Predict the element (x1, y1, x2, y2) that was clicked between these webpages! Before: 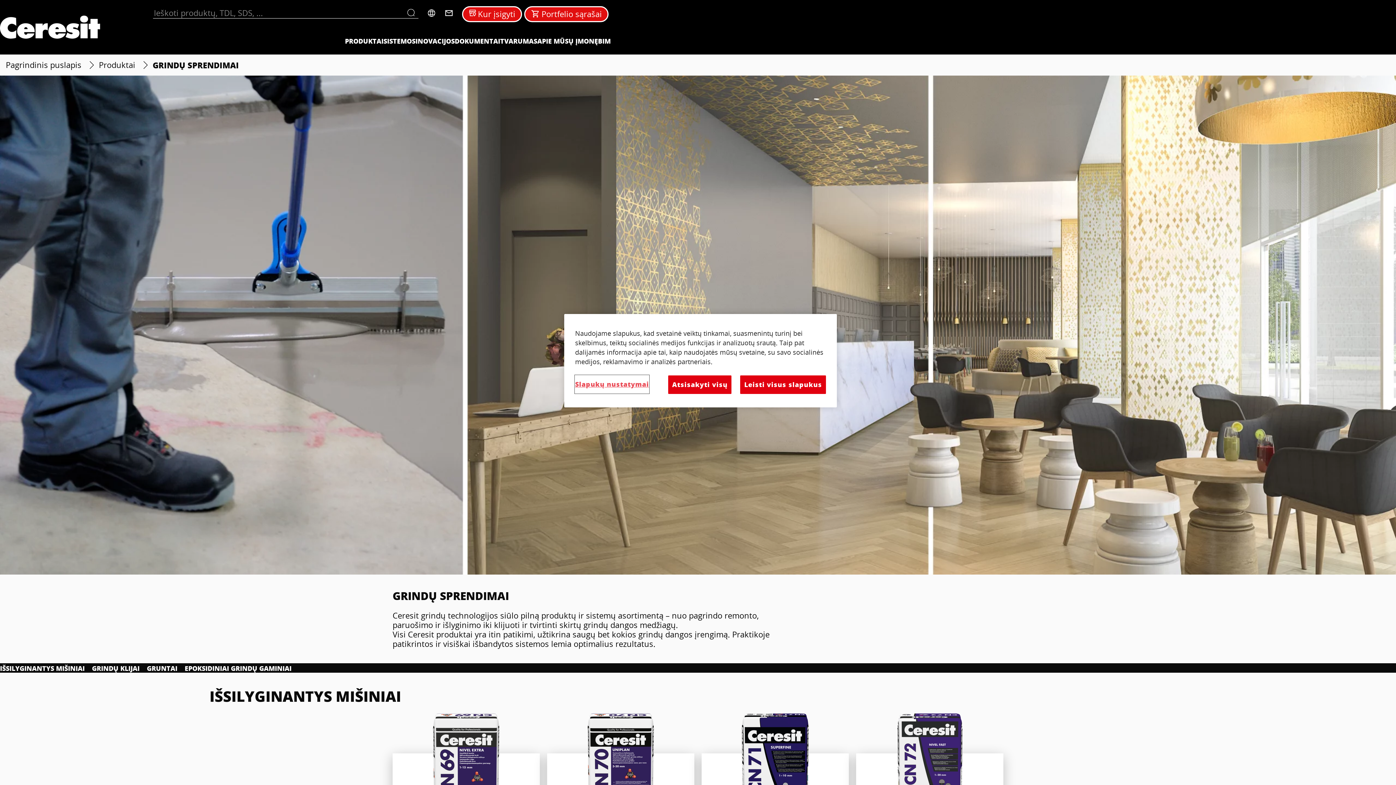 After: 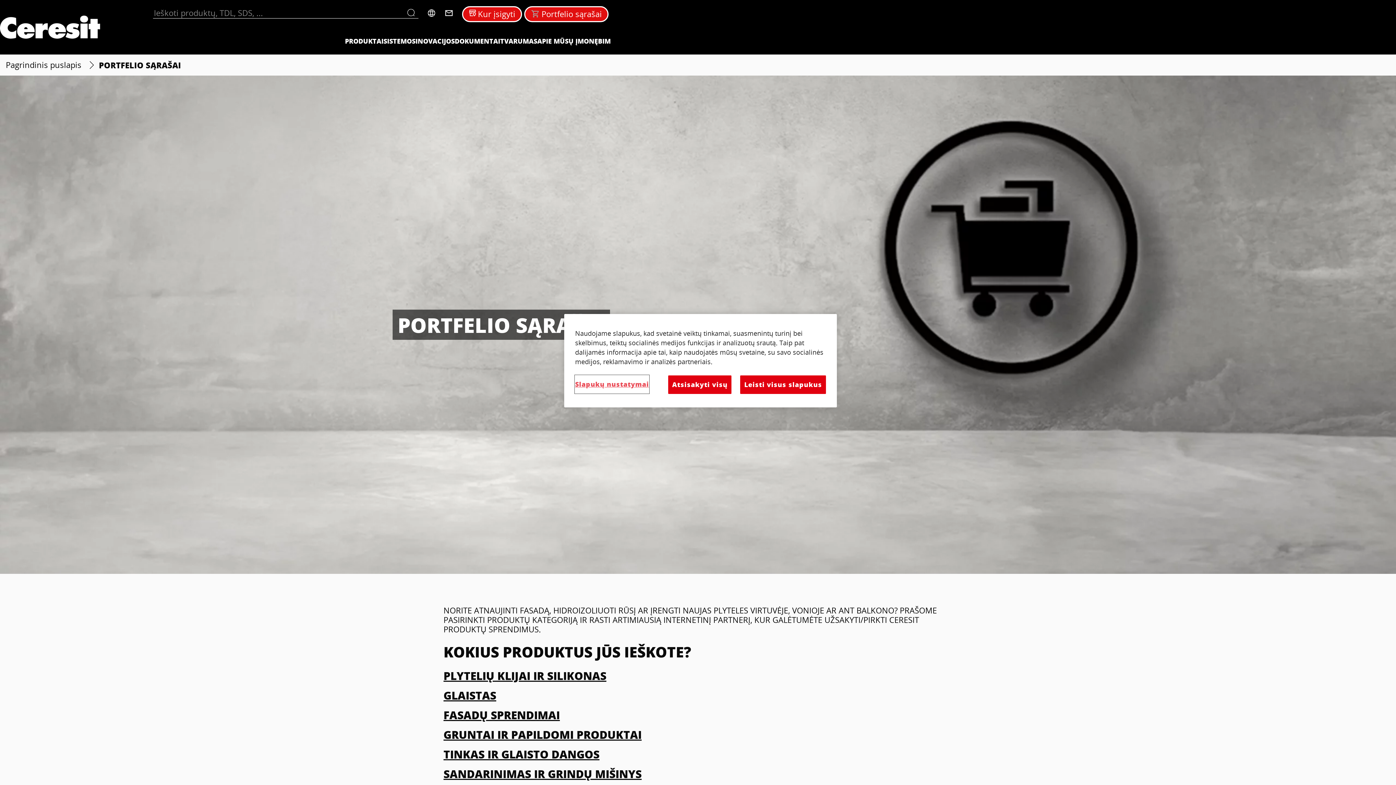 Action: bbox: (531, 9, 602, 19) label: Ceresit toodete